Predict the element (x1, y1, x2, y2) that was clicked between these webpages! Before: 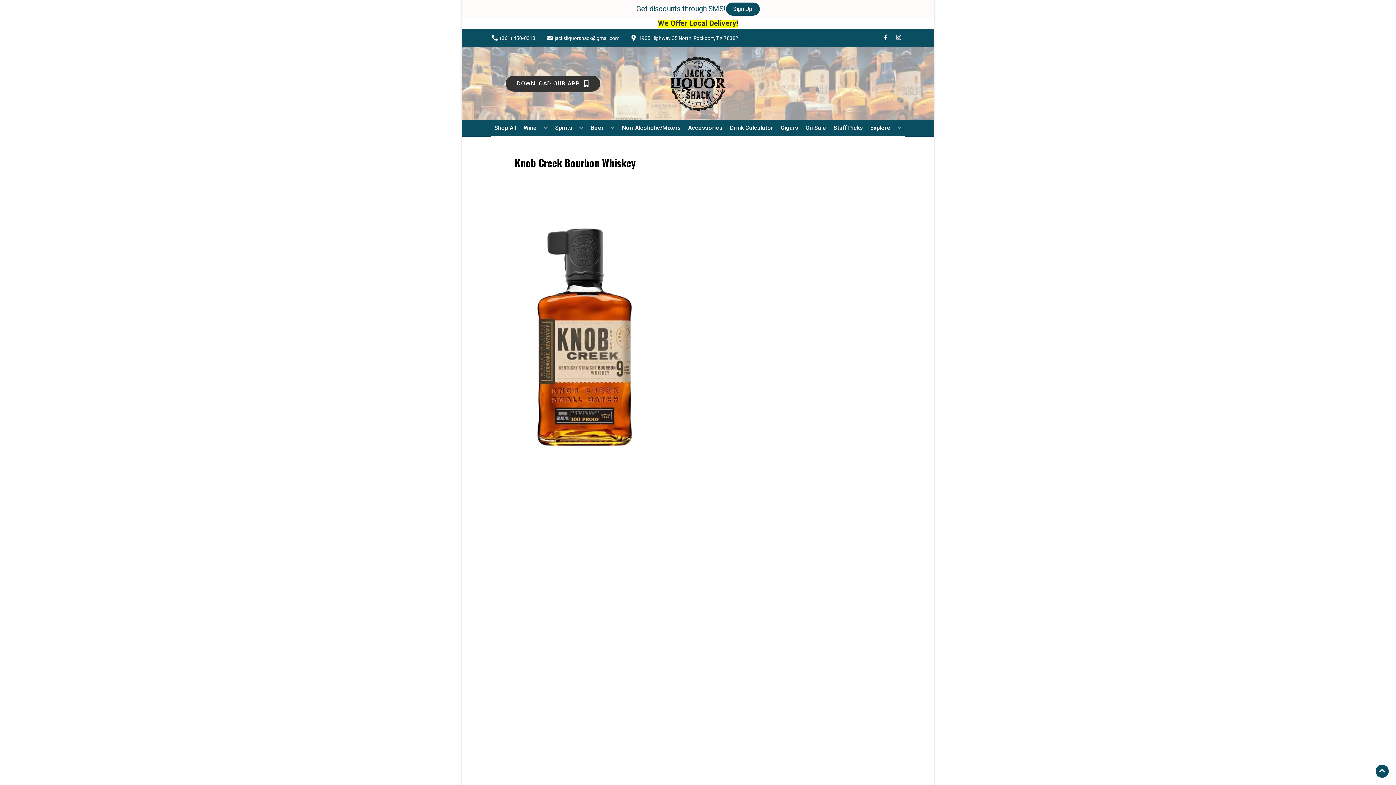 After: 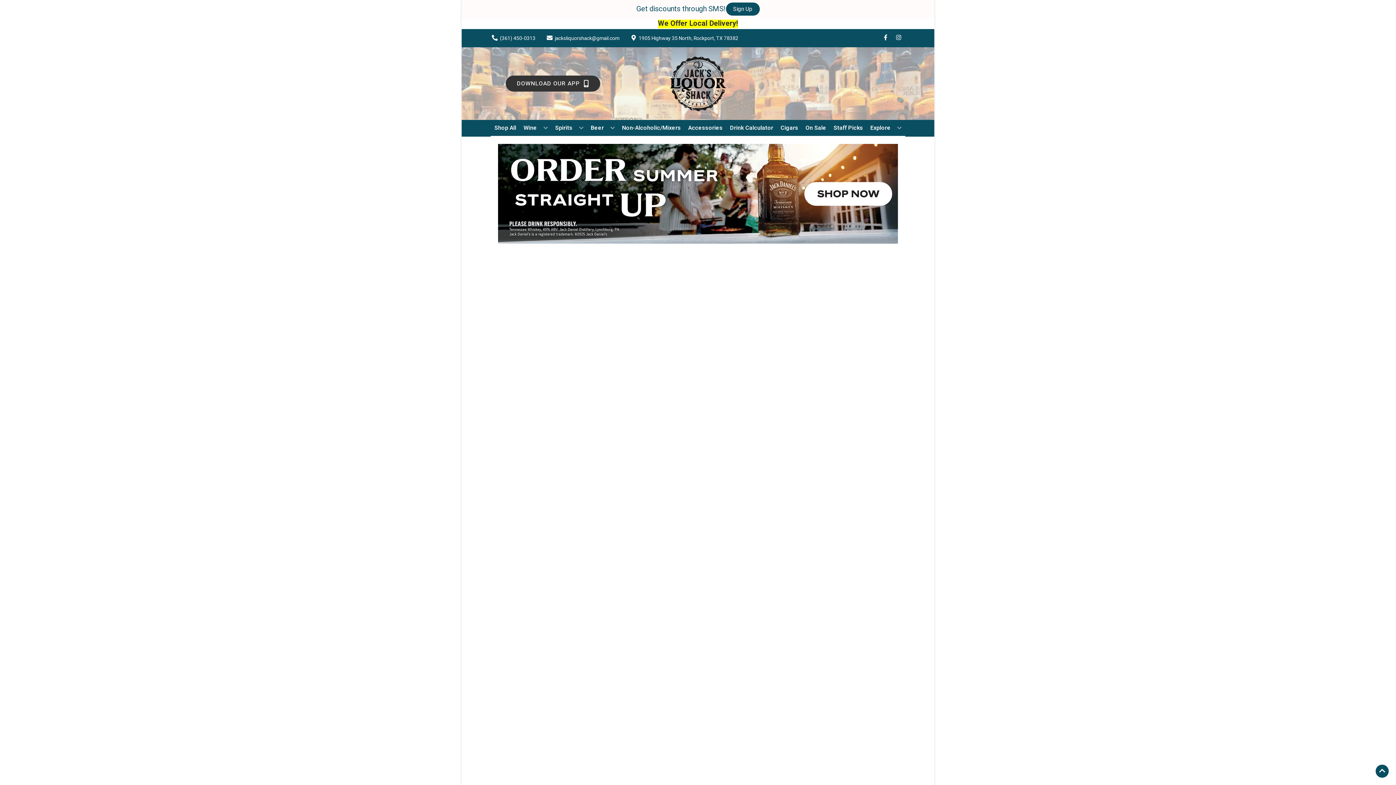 Action: bbox: (625, 47, 770, 120)